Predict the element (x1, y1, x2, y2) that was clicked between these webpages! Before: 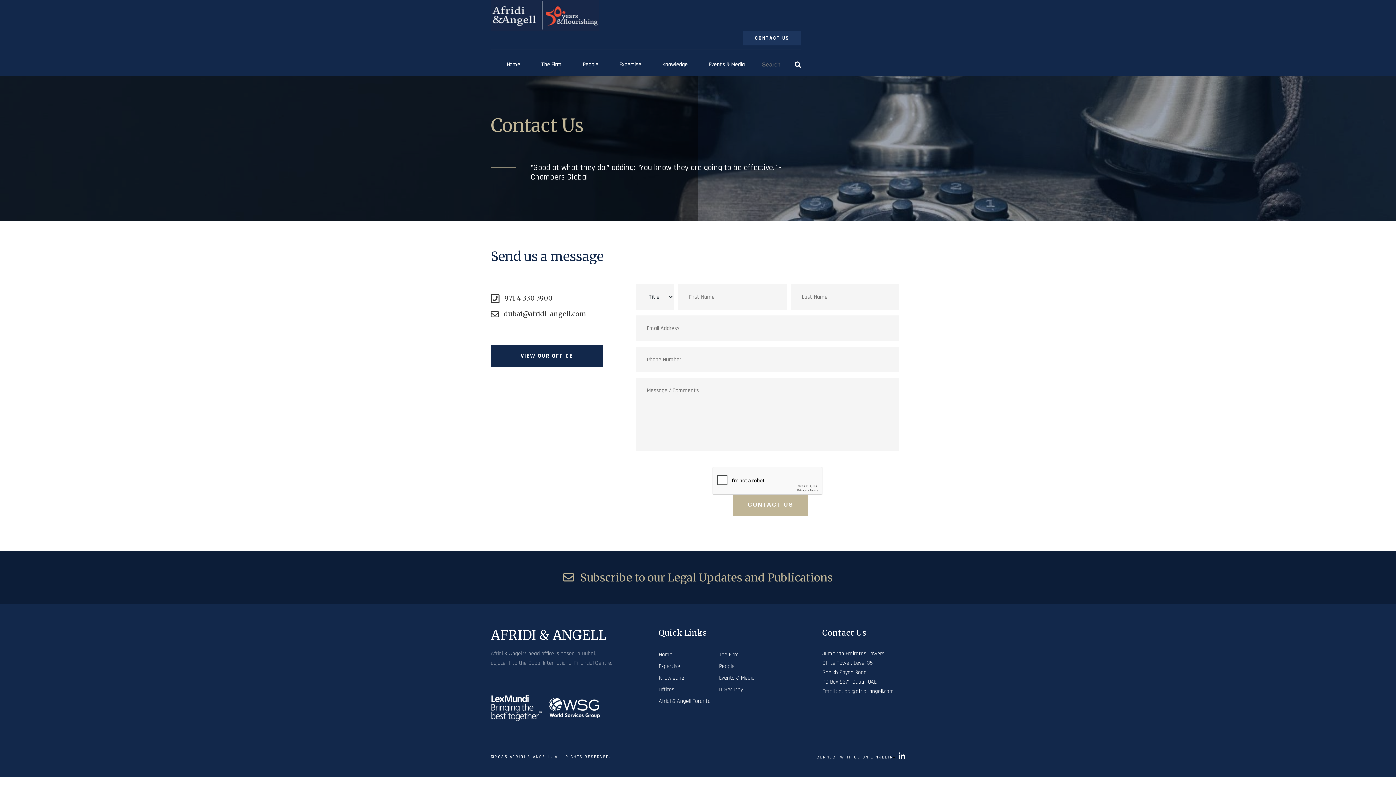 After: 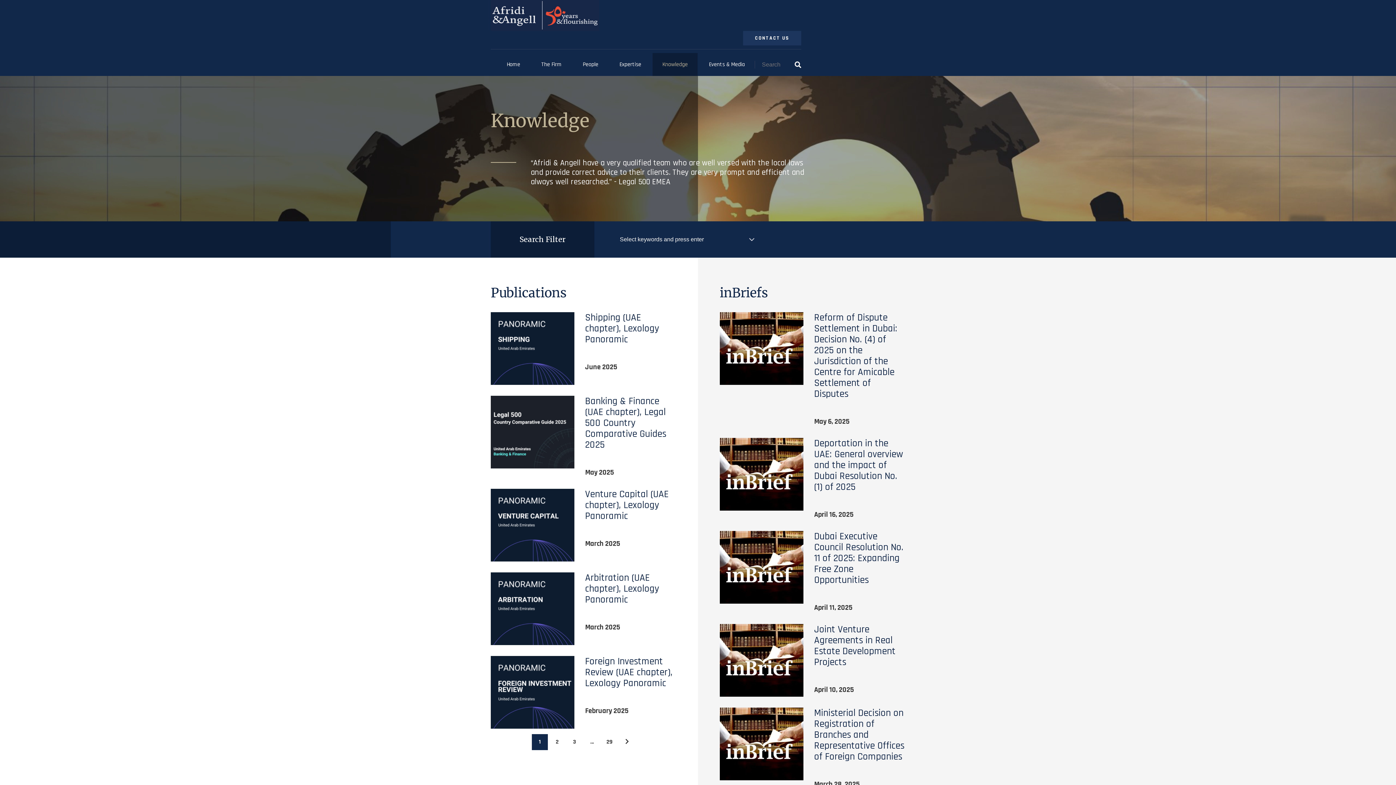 Action: bbox: (658, 674, 684, 682) label: Knowledge